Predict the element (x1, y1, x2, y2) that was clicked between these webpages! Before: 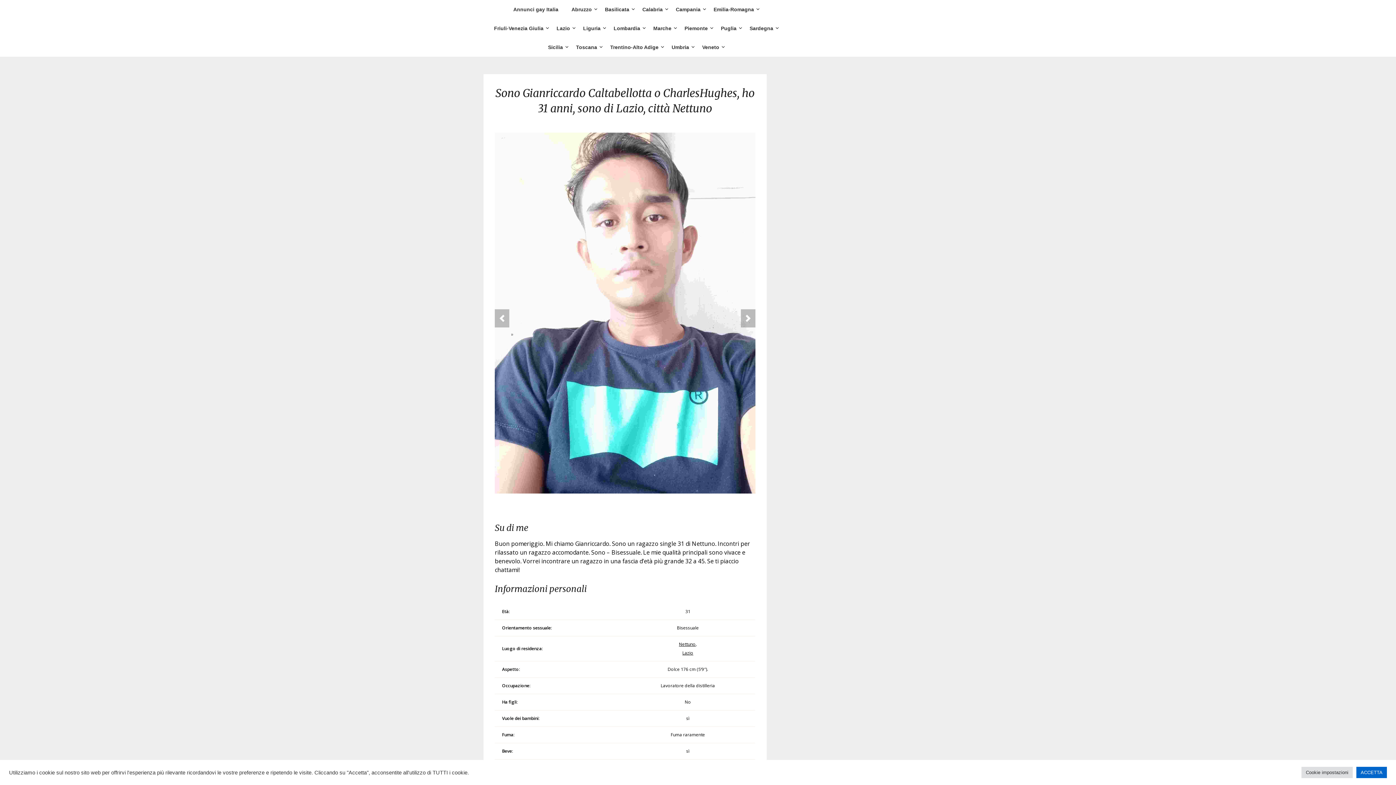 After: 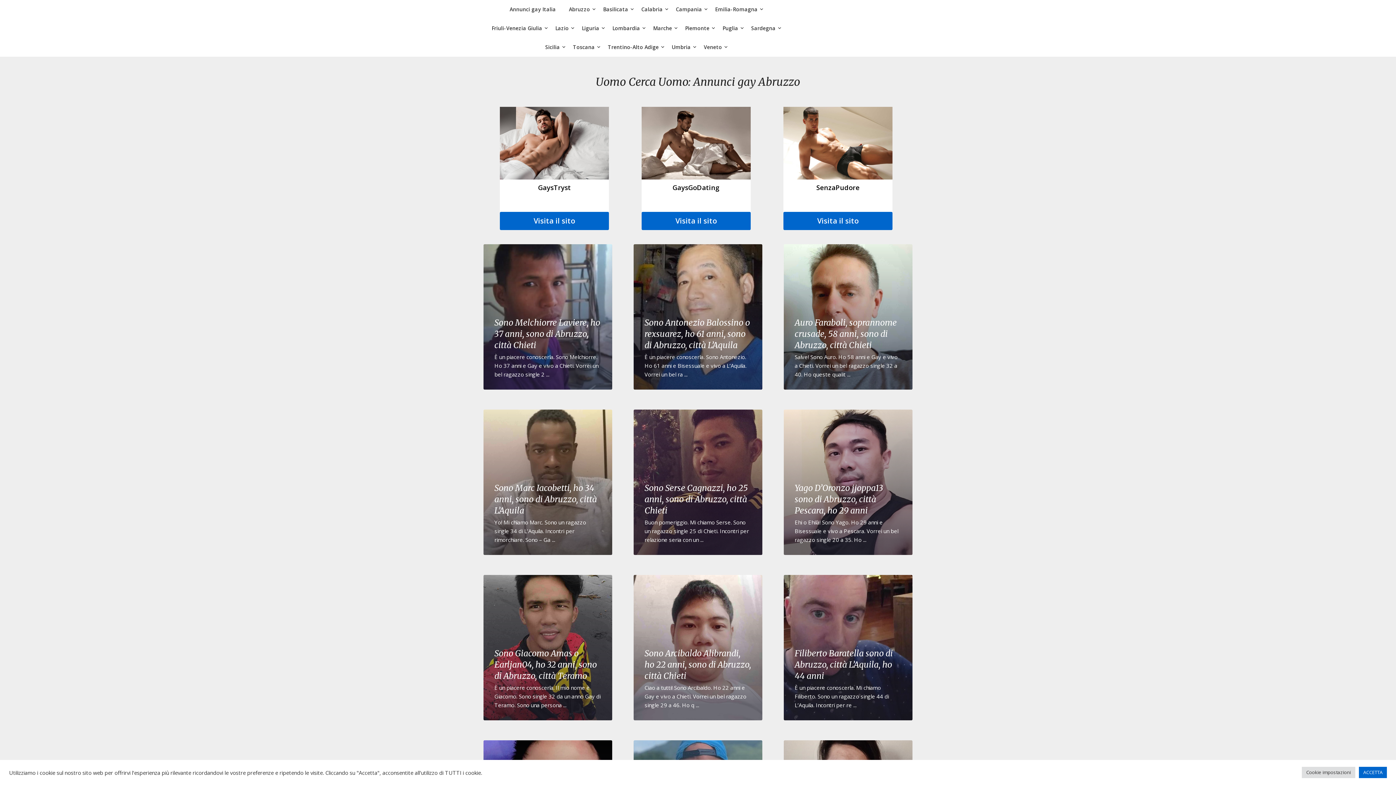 Action: label: Abruzzo bbox: (565, 0, 597, 18)